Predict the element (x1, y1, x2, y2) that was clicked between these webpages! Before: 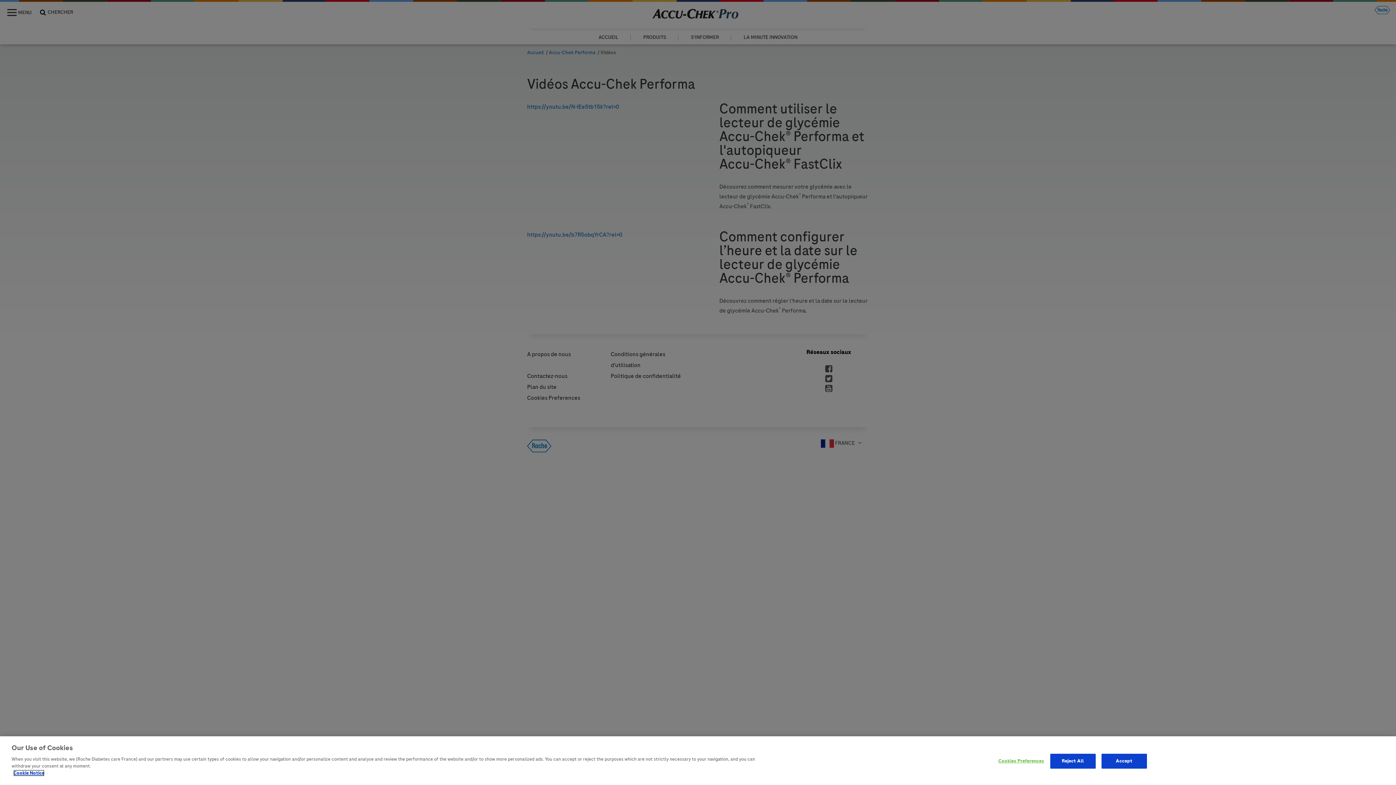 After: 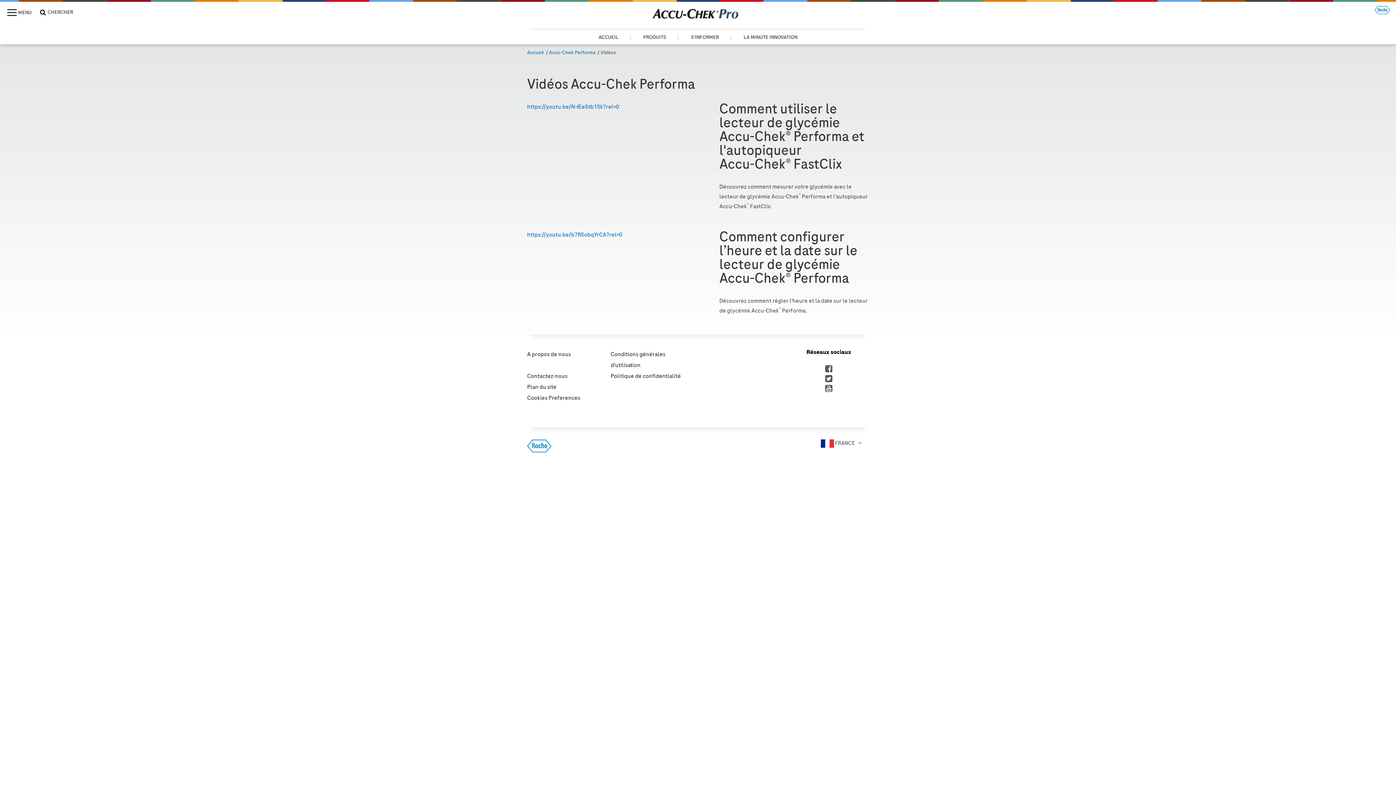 Action: label: Accept bbox: (1101, 754, 1147, 769)